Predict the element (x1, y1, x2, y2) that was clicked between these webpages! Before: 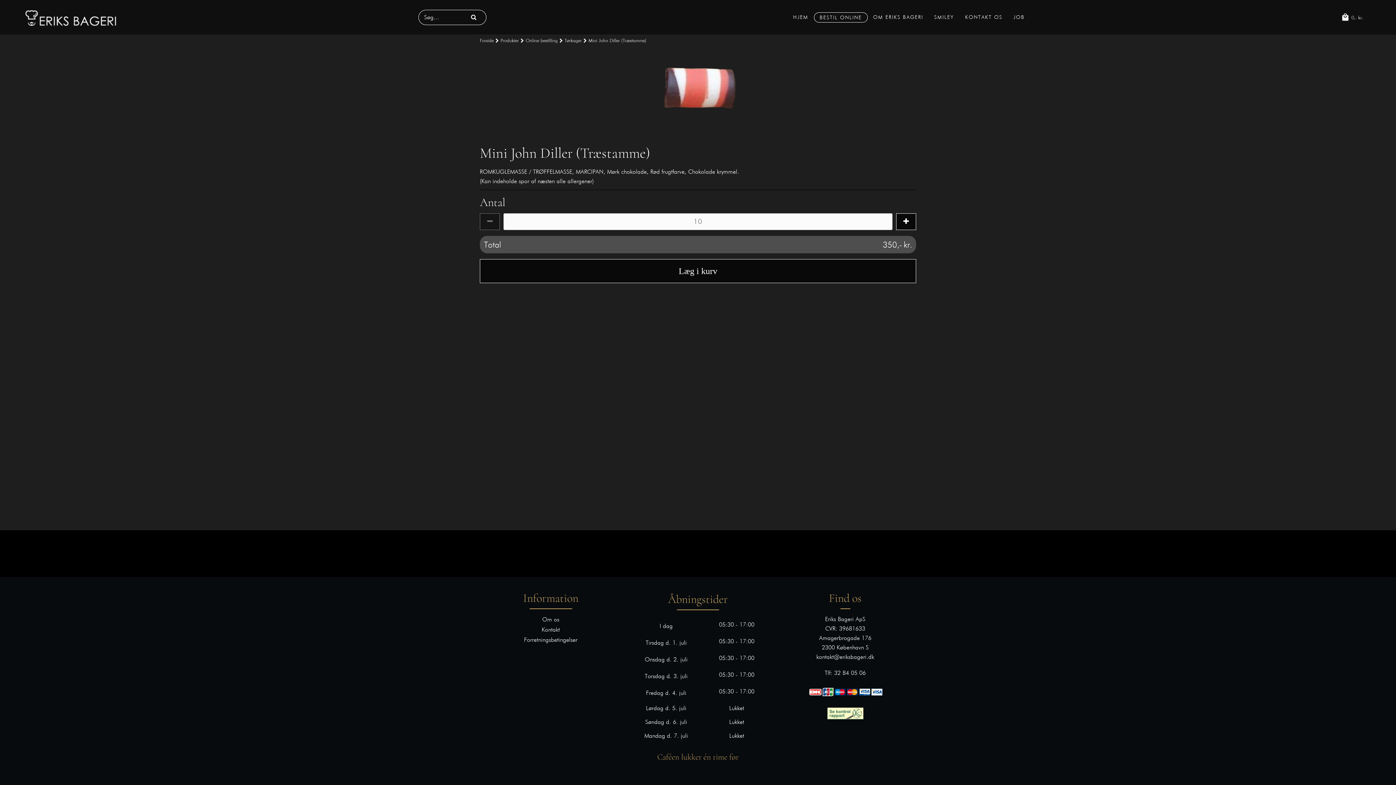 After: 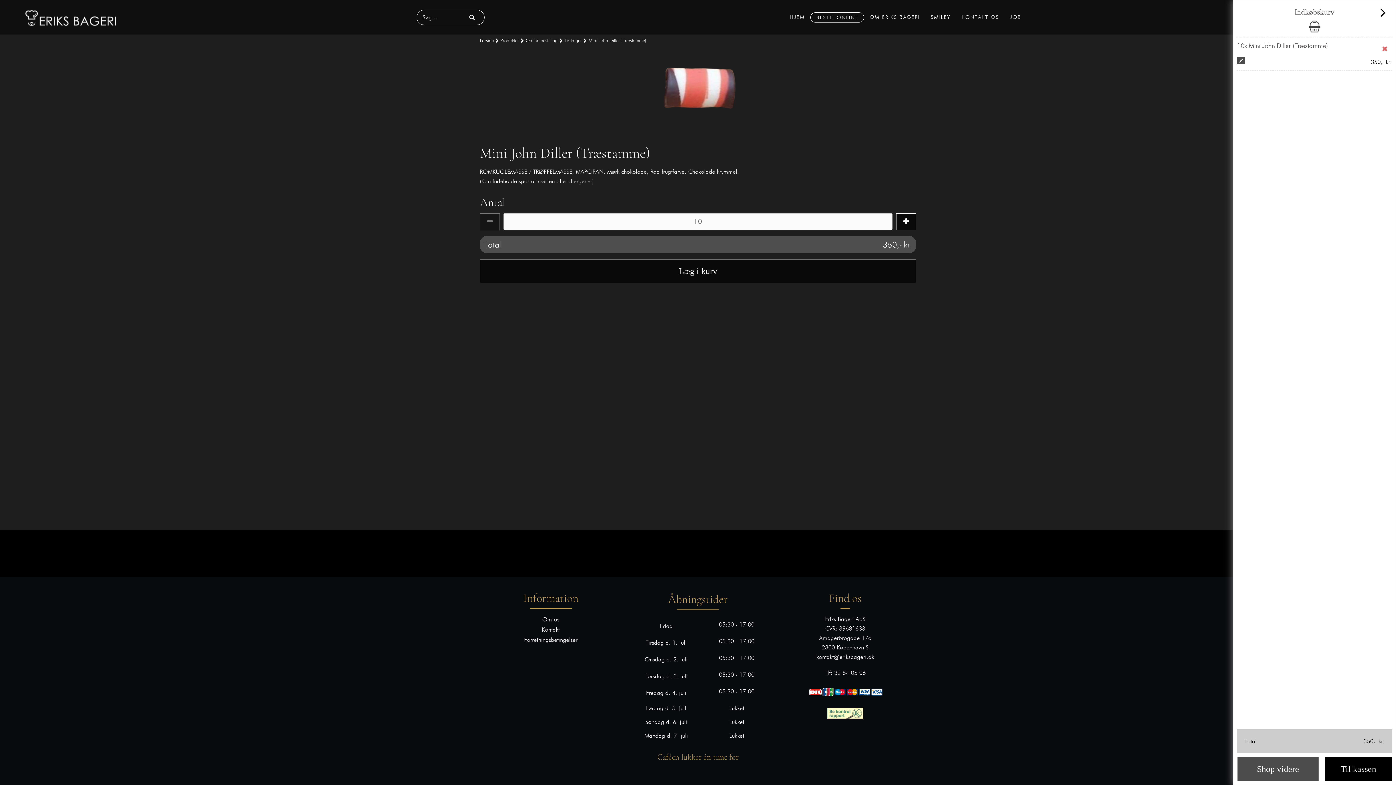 Action: bbox: (480, 259, 916, 283) label: Læg i kurv